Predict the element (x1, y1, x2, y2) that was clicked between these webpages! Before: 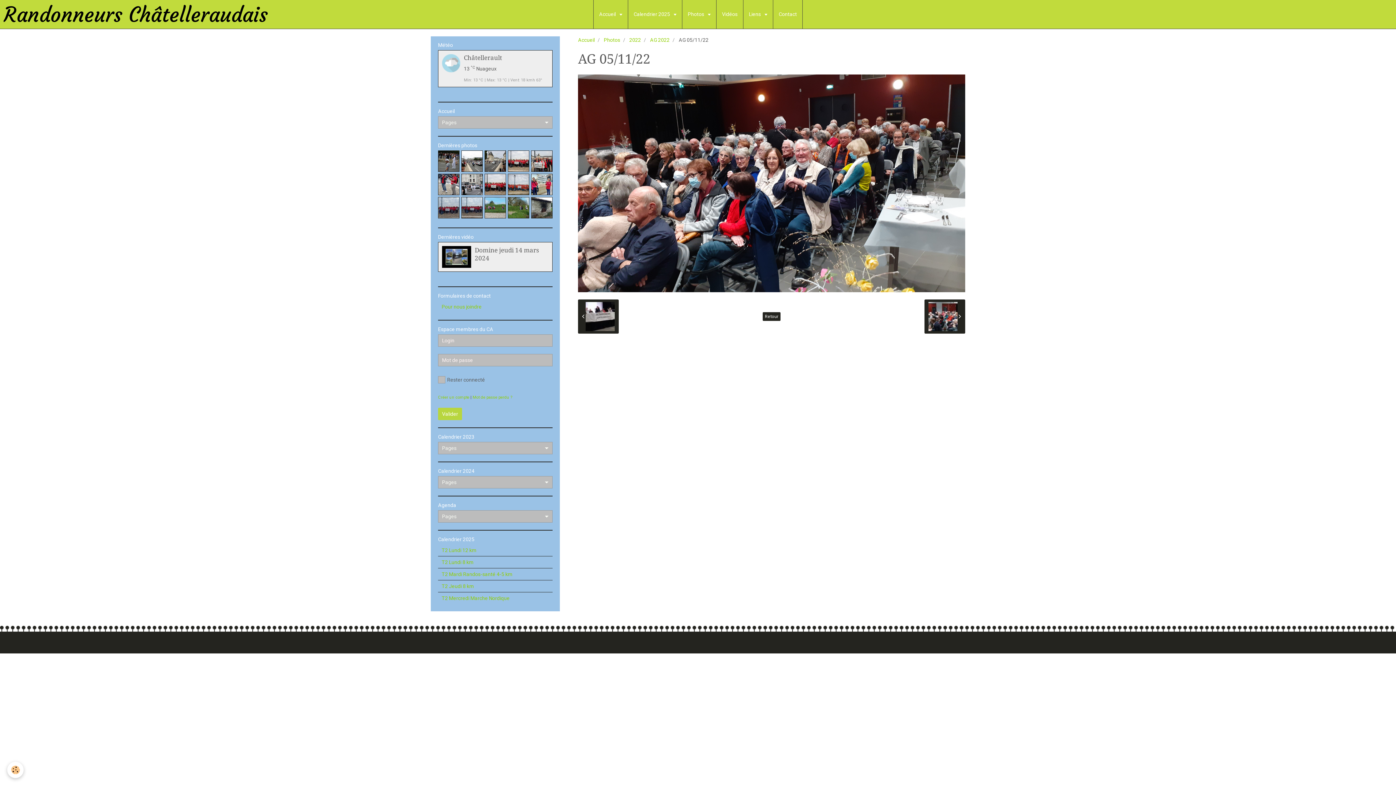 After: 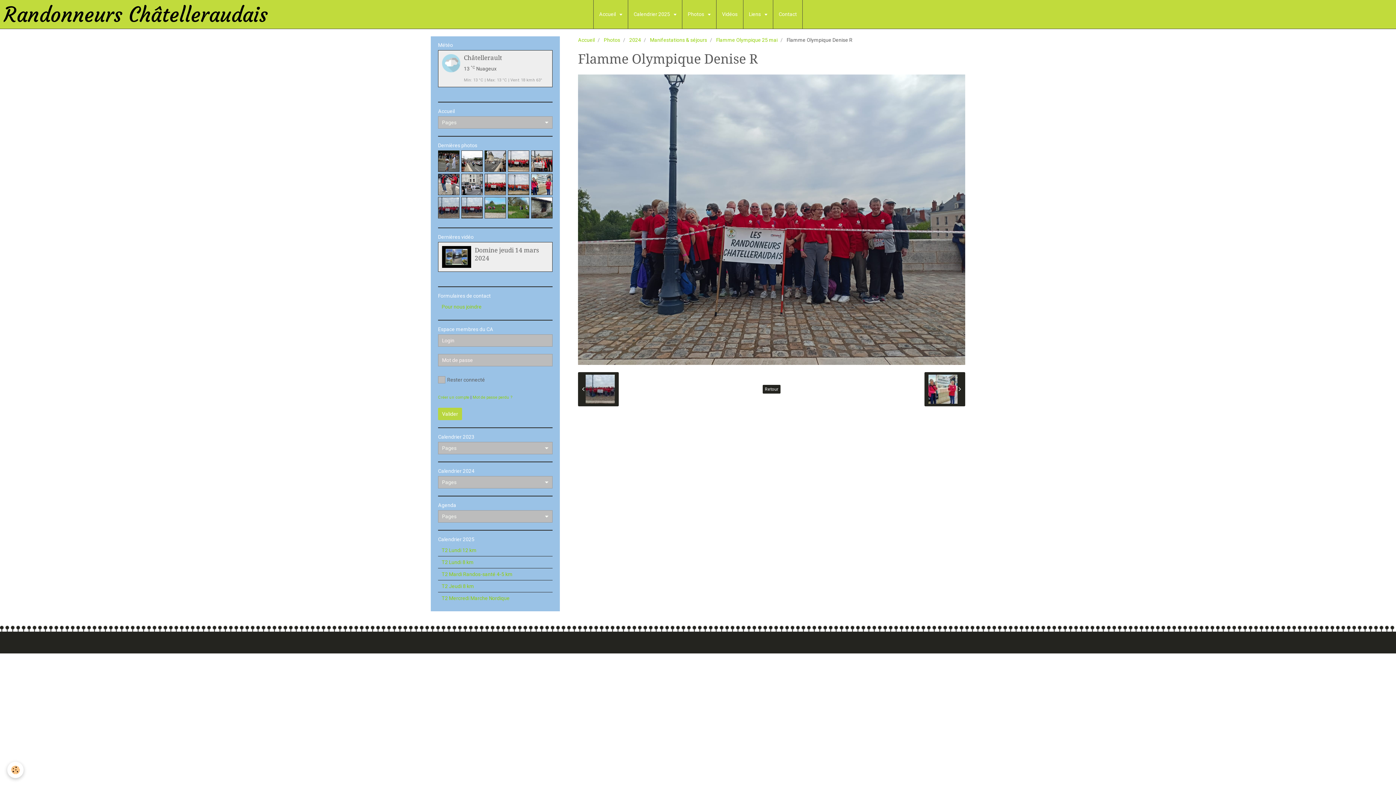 Action: bbox: (438, 197, 459, 218)